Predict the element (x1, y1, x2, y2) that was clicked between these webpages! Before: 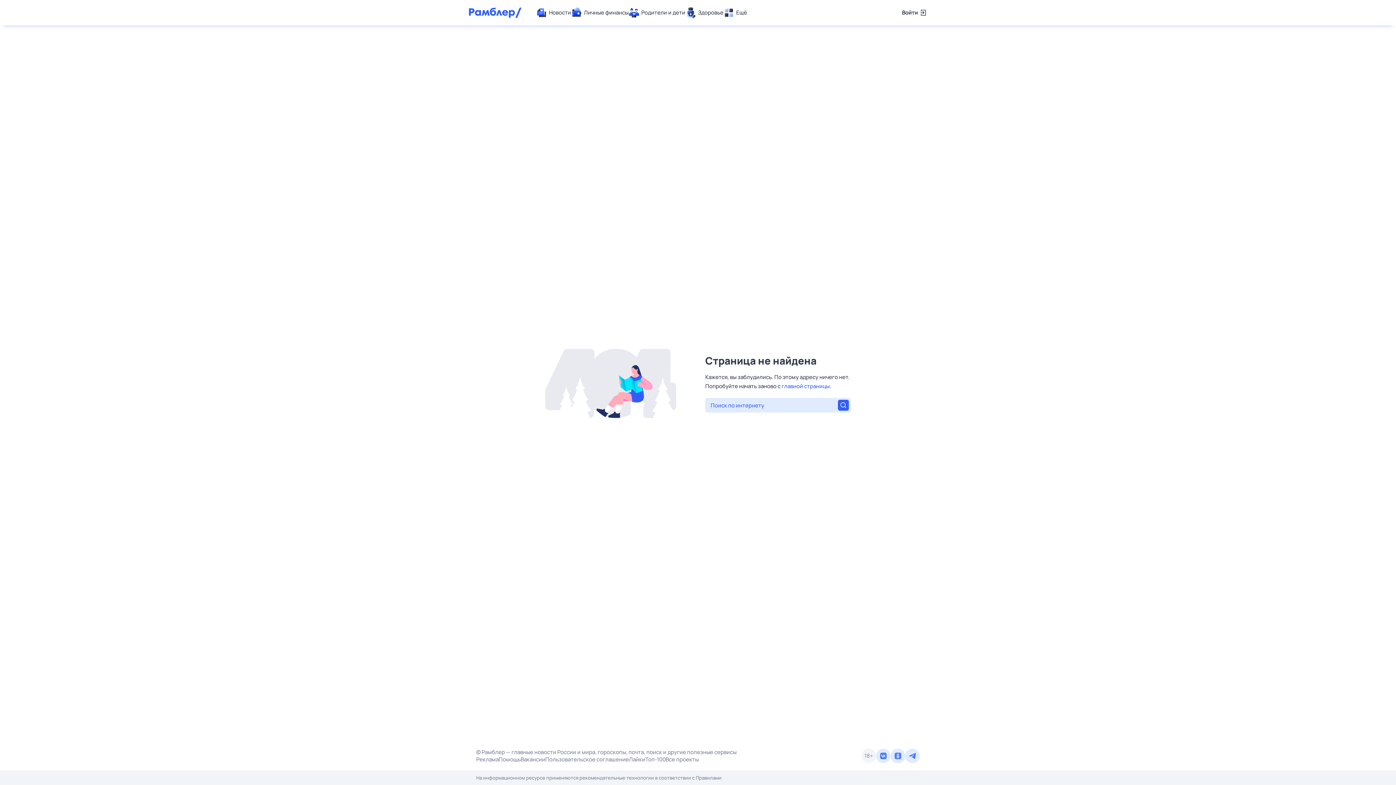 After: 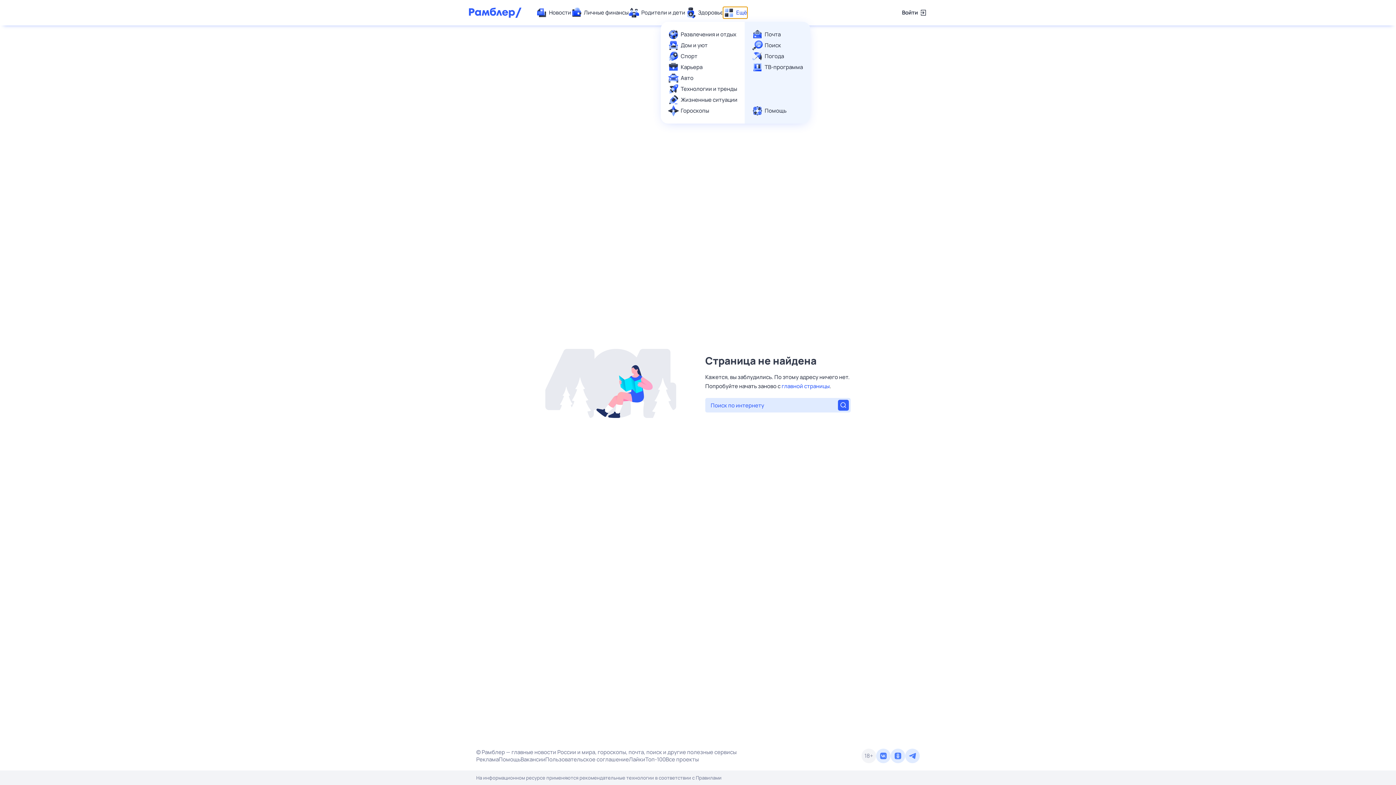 Action: label: Ещё bbox: (723, 7, 747, 18)